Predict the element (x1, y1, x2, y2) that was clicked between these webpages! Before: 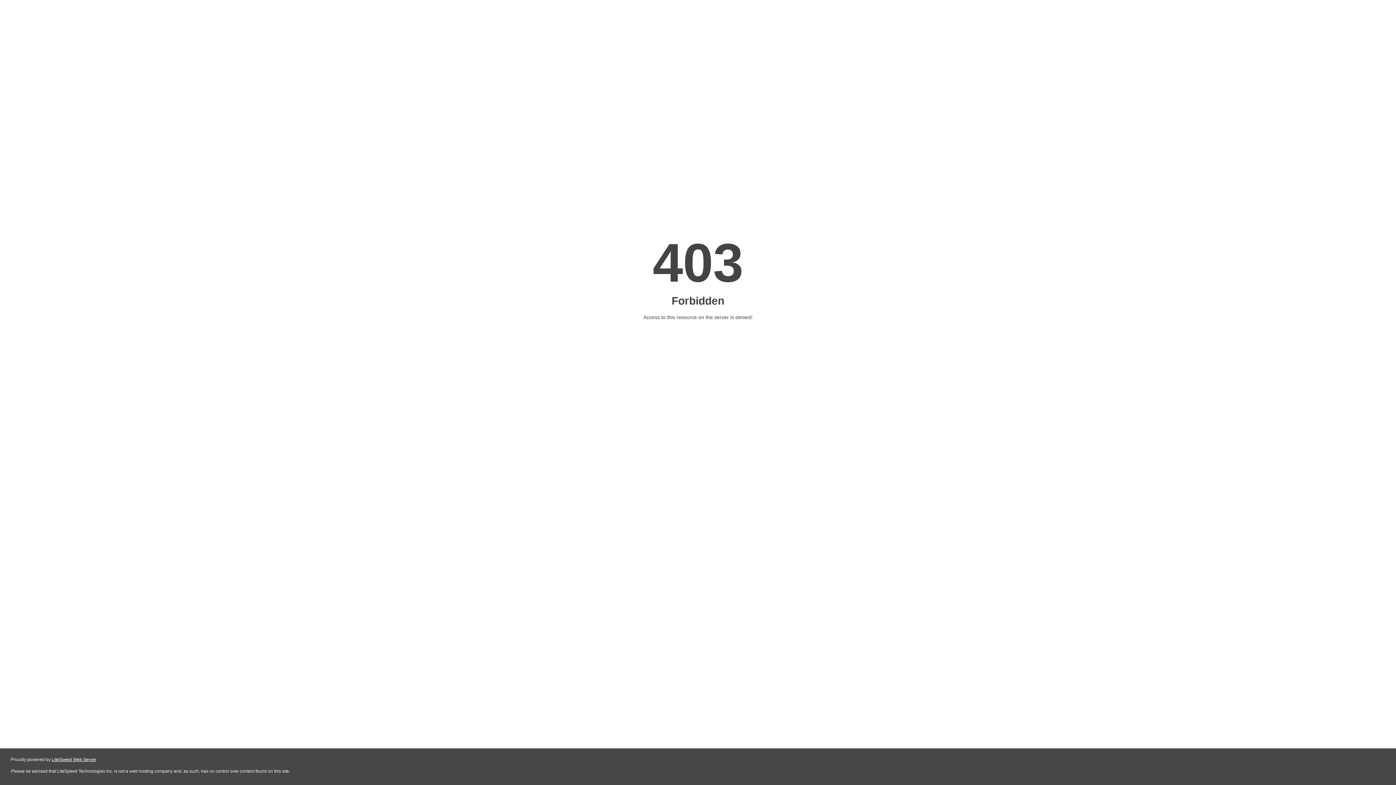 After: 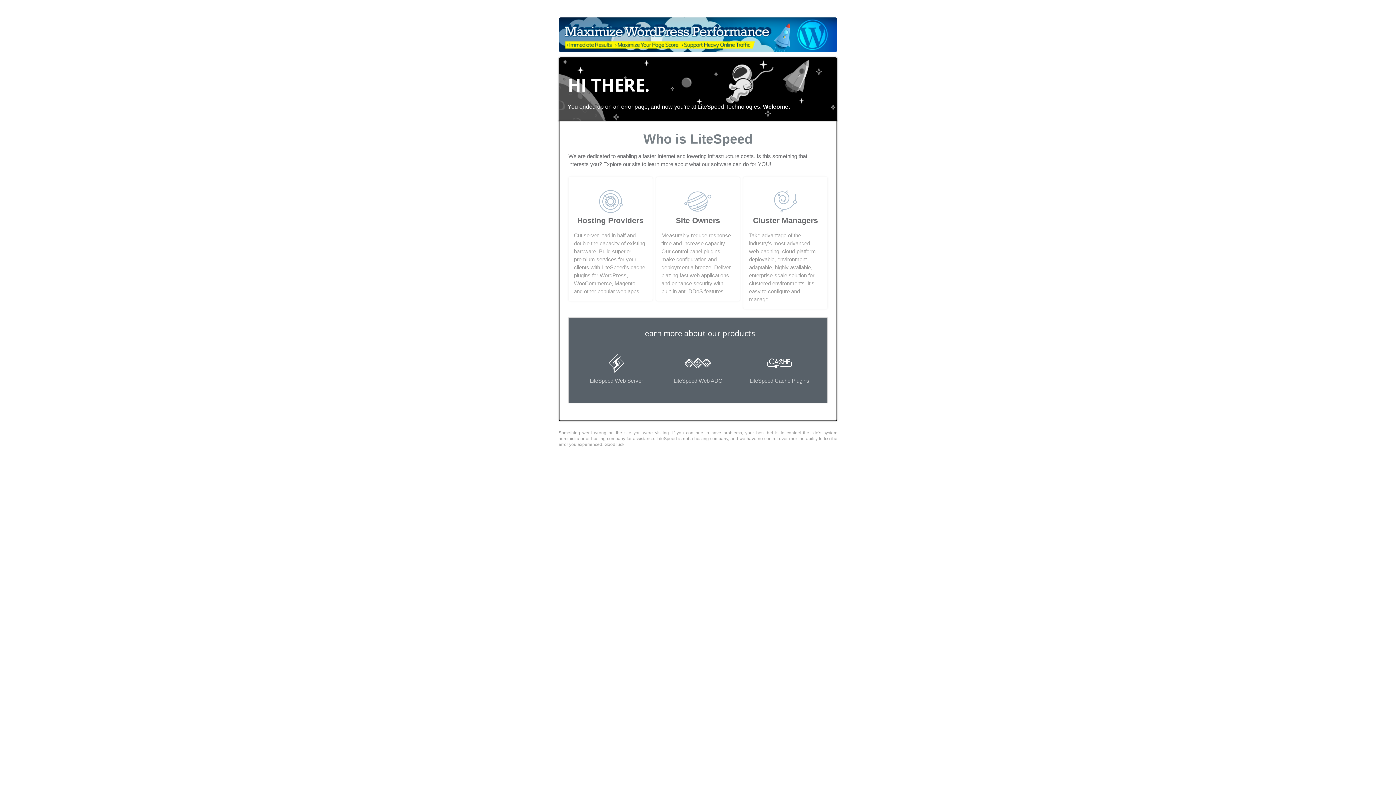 Action: bbox: (51, 757, 96, 762) label: LiteSpeed Web Server